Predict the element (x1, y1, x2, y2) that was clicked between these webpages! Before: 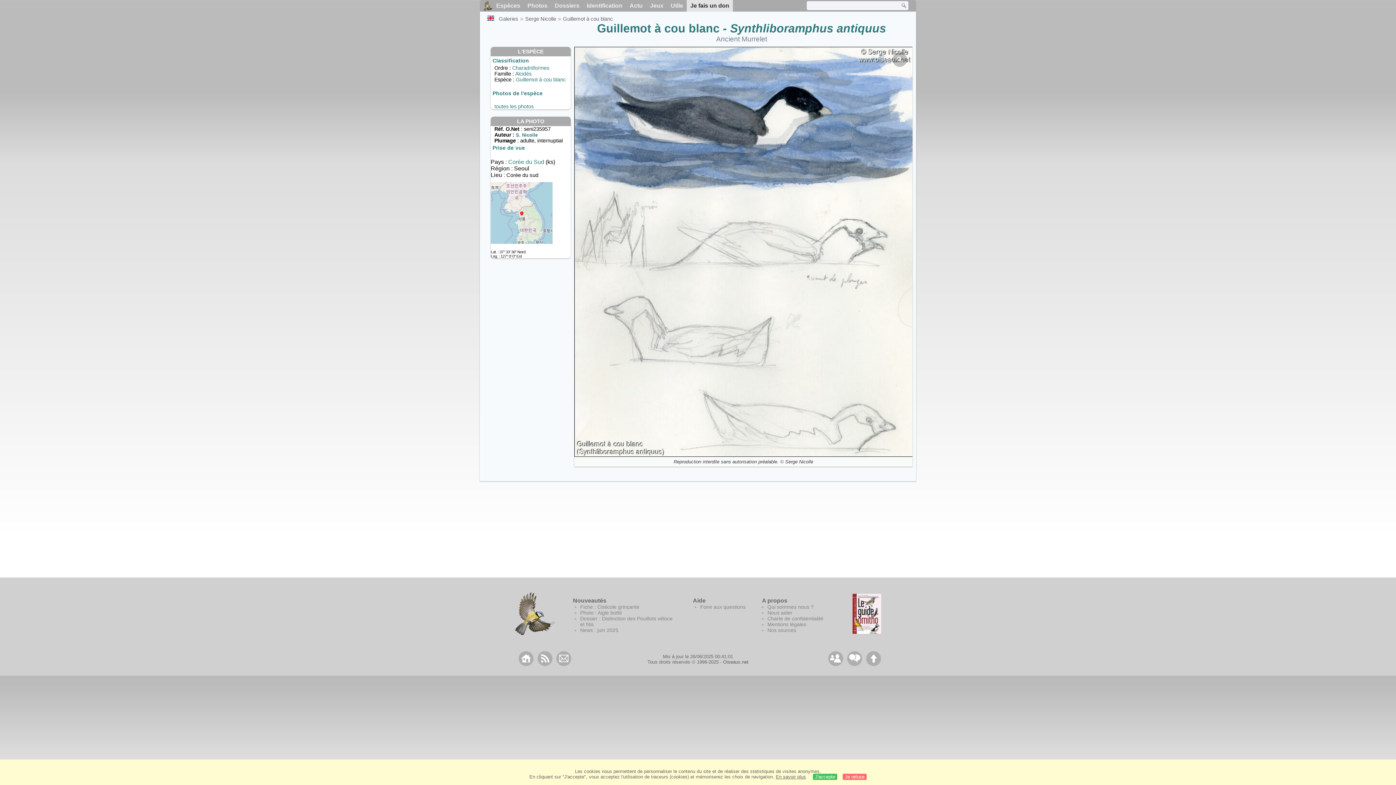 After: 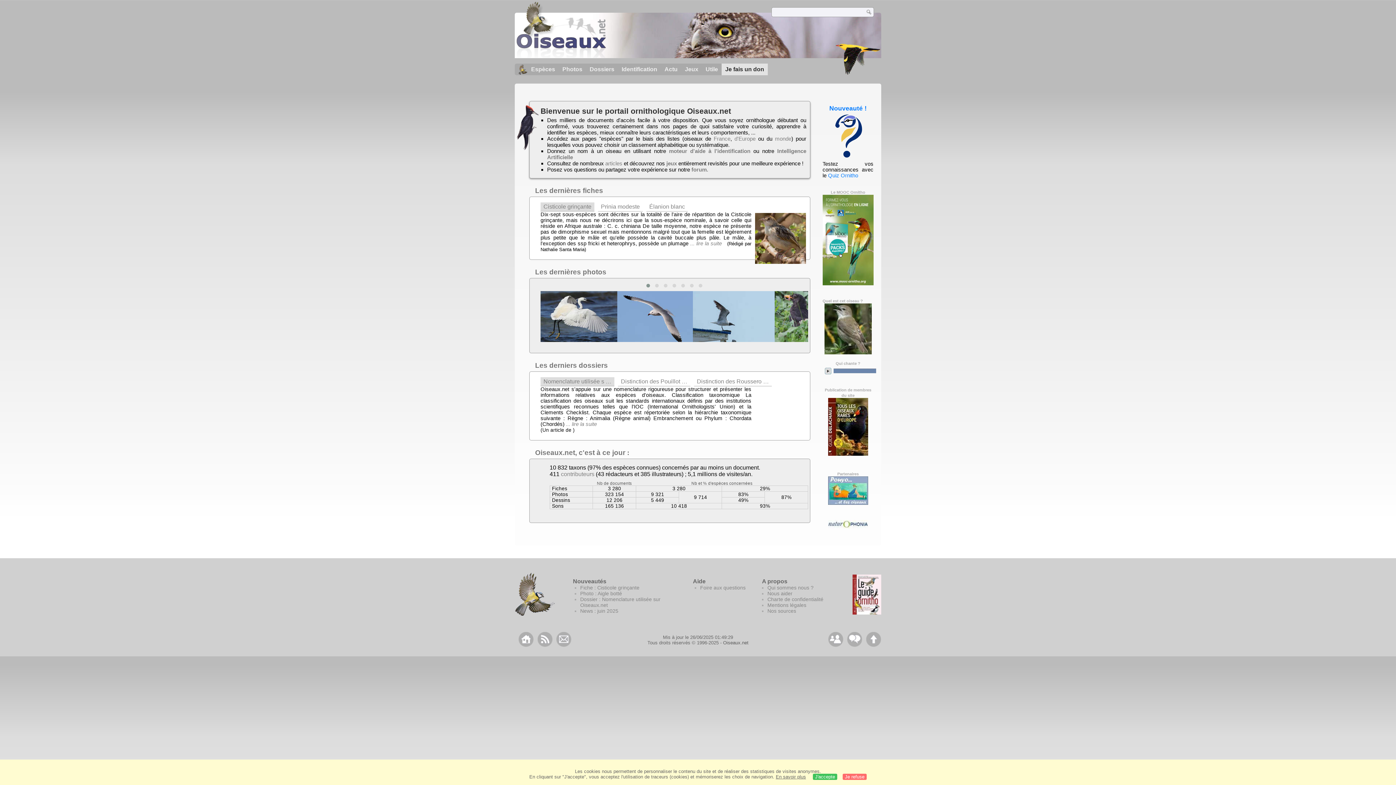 Action: bbox: (723, 659, 748, 665) label: Oiseaux.net